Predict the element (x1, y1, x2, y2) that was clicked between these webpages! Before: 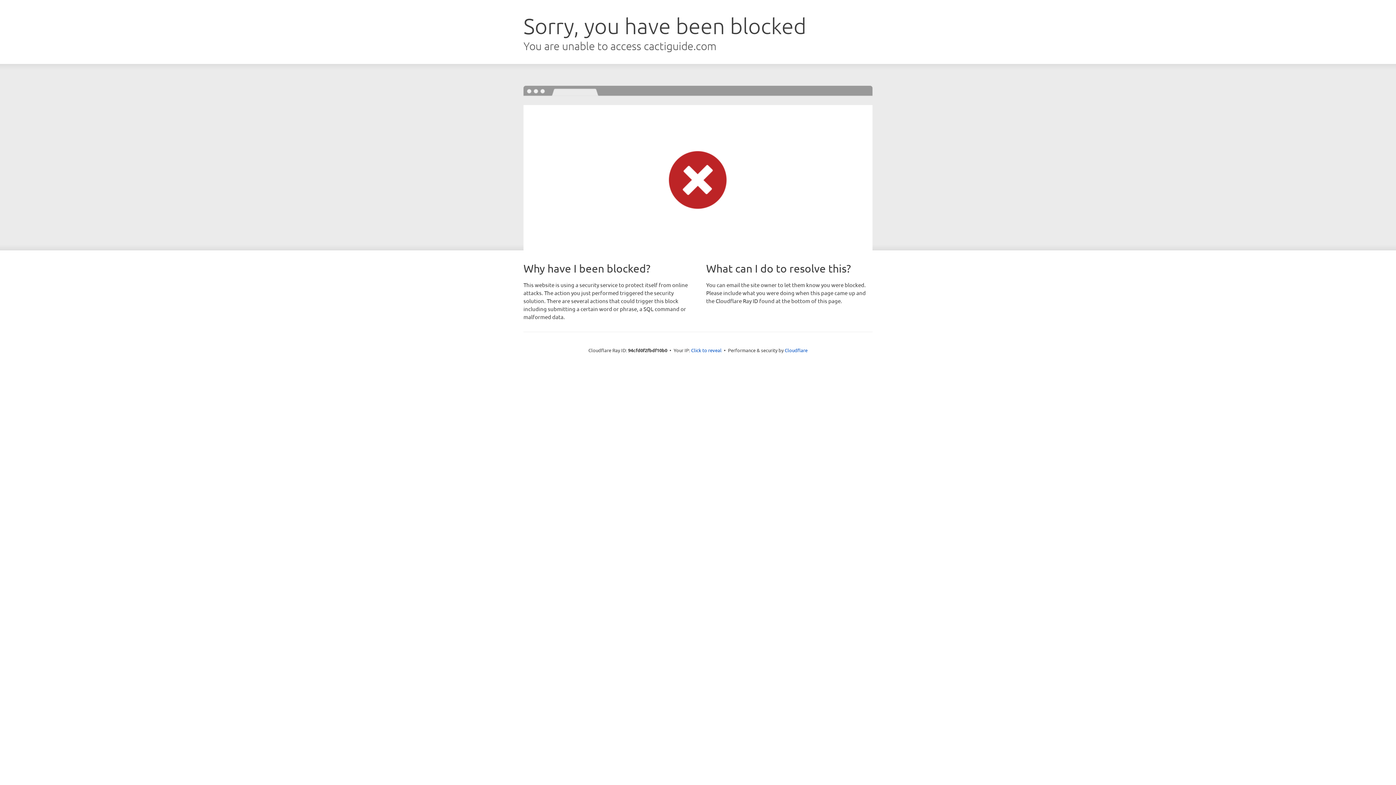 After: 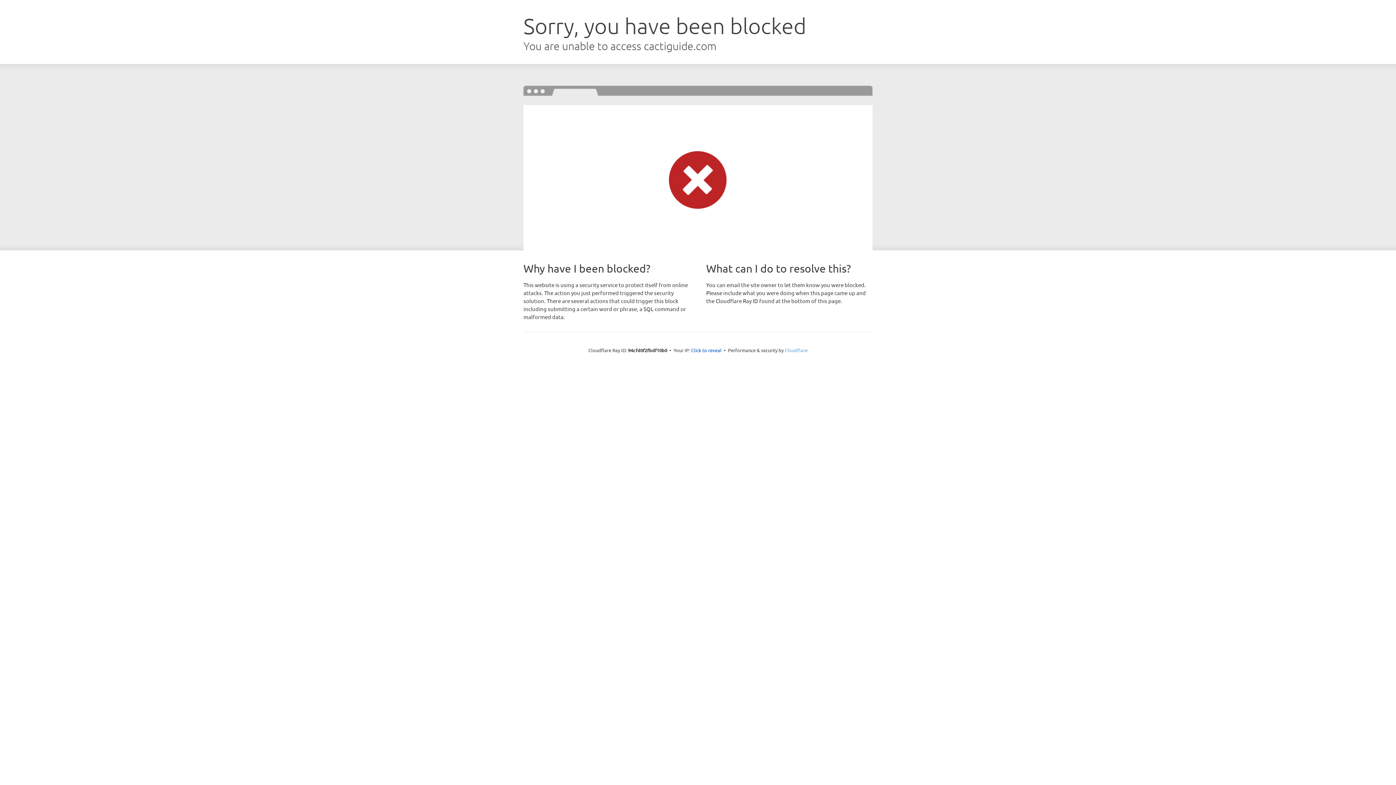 Action: label: Cloudflare bbox: (784, 347, 807, 353)